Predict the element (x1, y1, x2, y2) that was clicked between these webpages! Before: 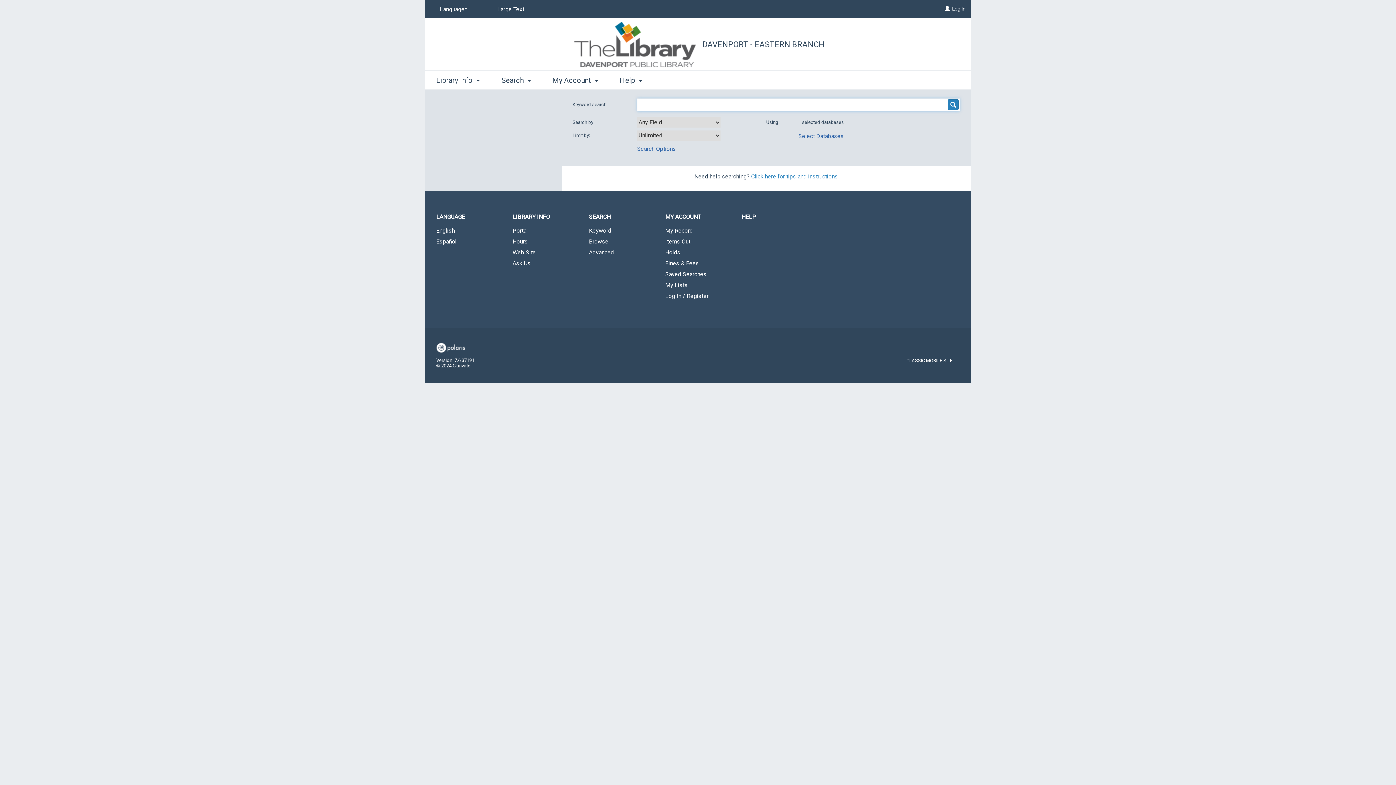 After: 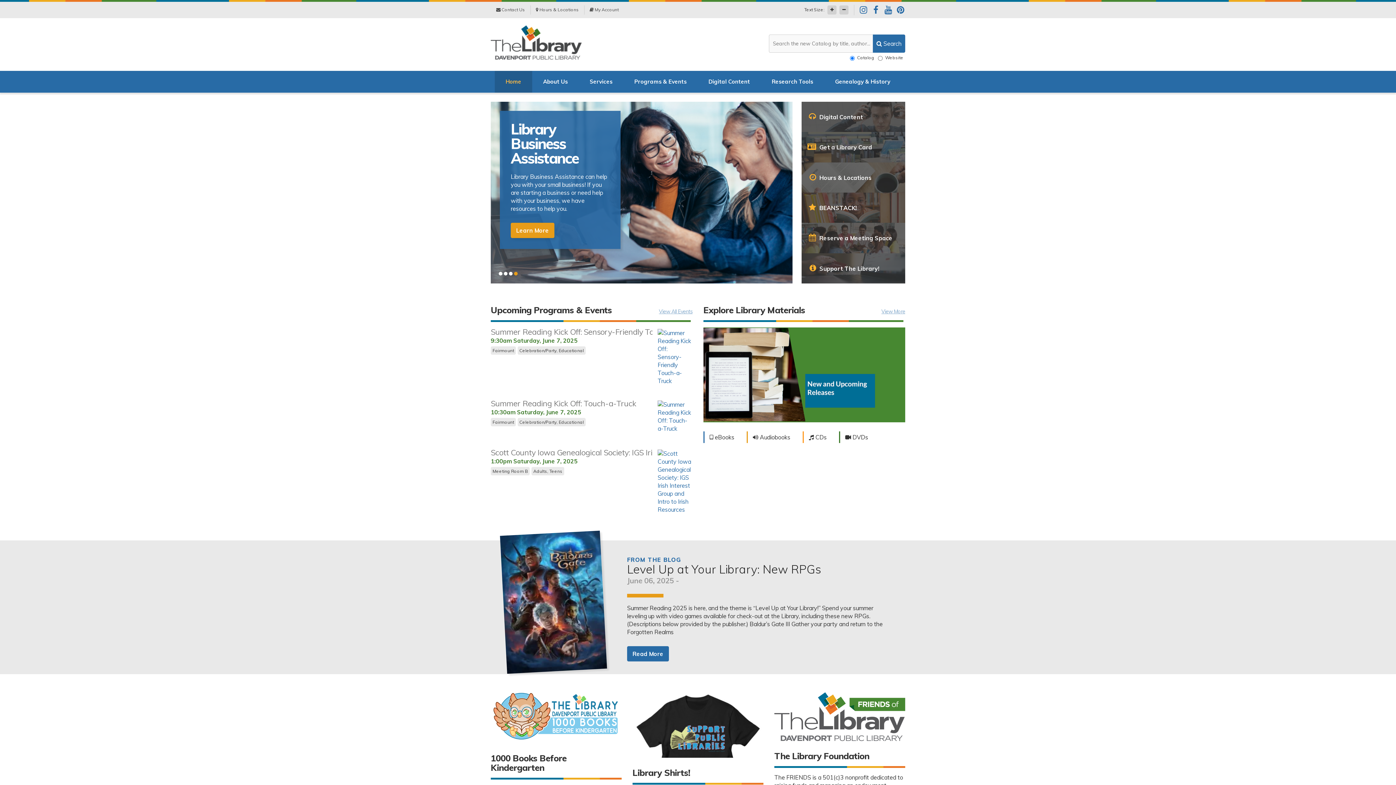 Action: label: Web Site bbox: (501, 247, 578, 257)